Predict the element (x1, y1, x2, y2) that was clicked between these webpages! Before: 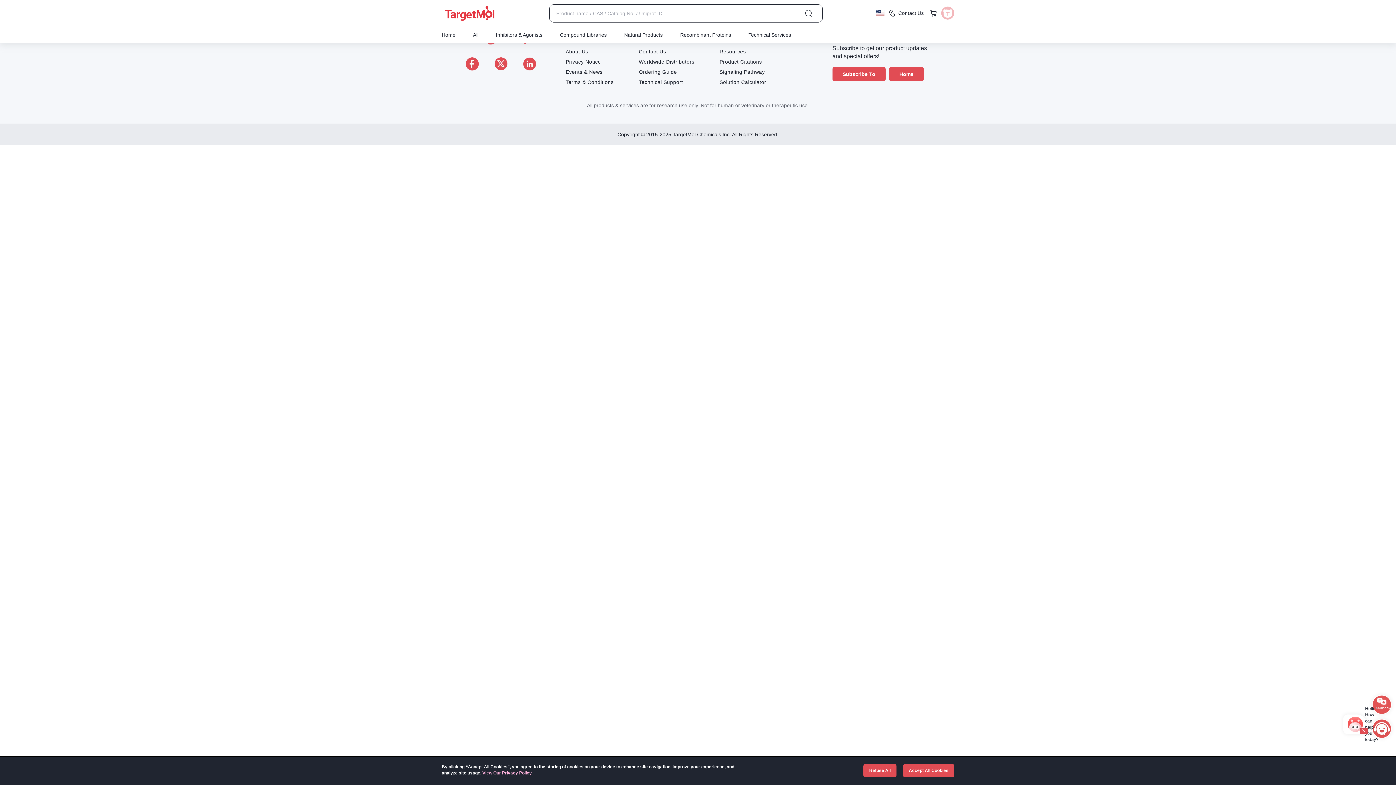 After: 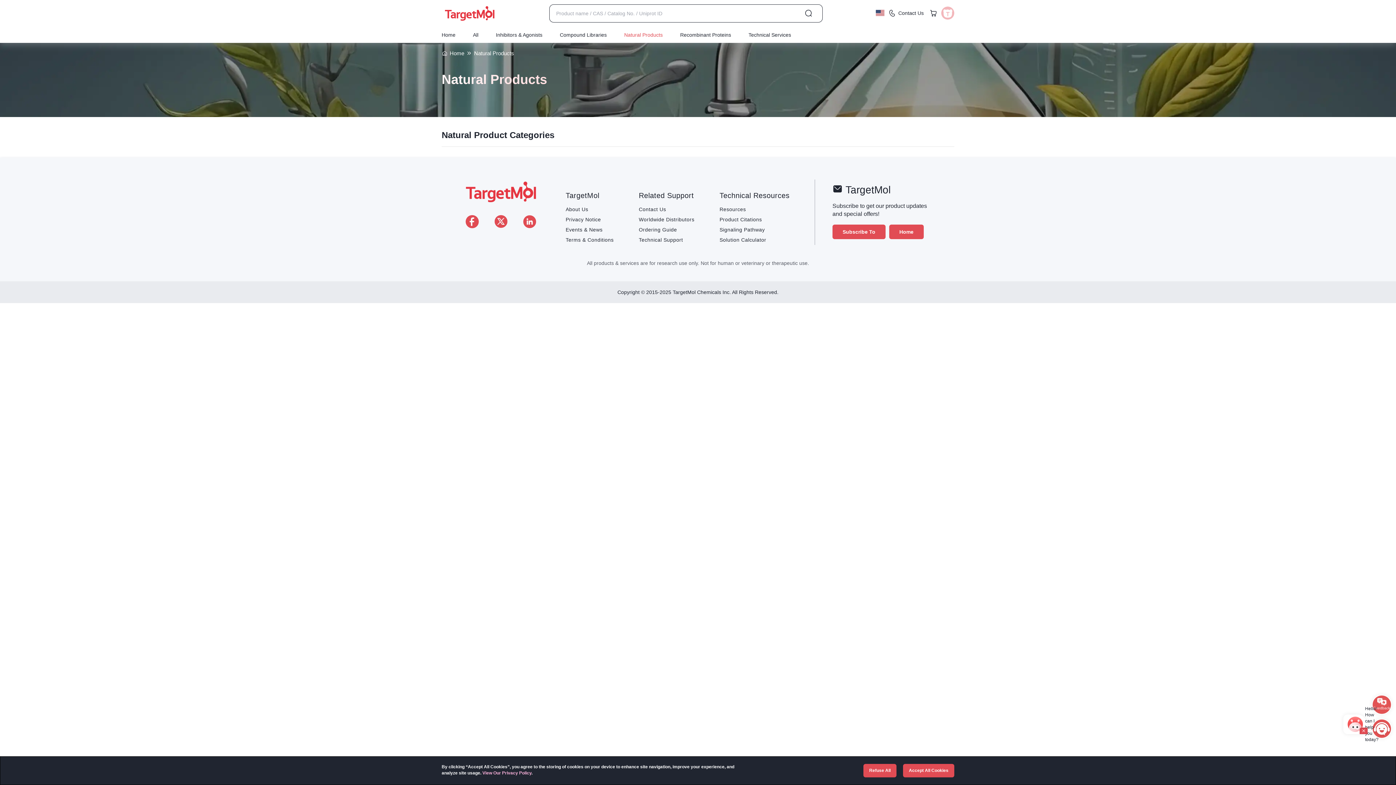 Action: label: Natural Products bbox: (624, 31, 662, 38)